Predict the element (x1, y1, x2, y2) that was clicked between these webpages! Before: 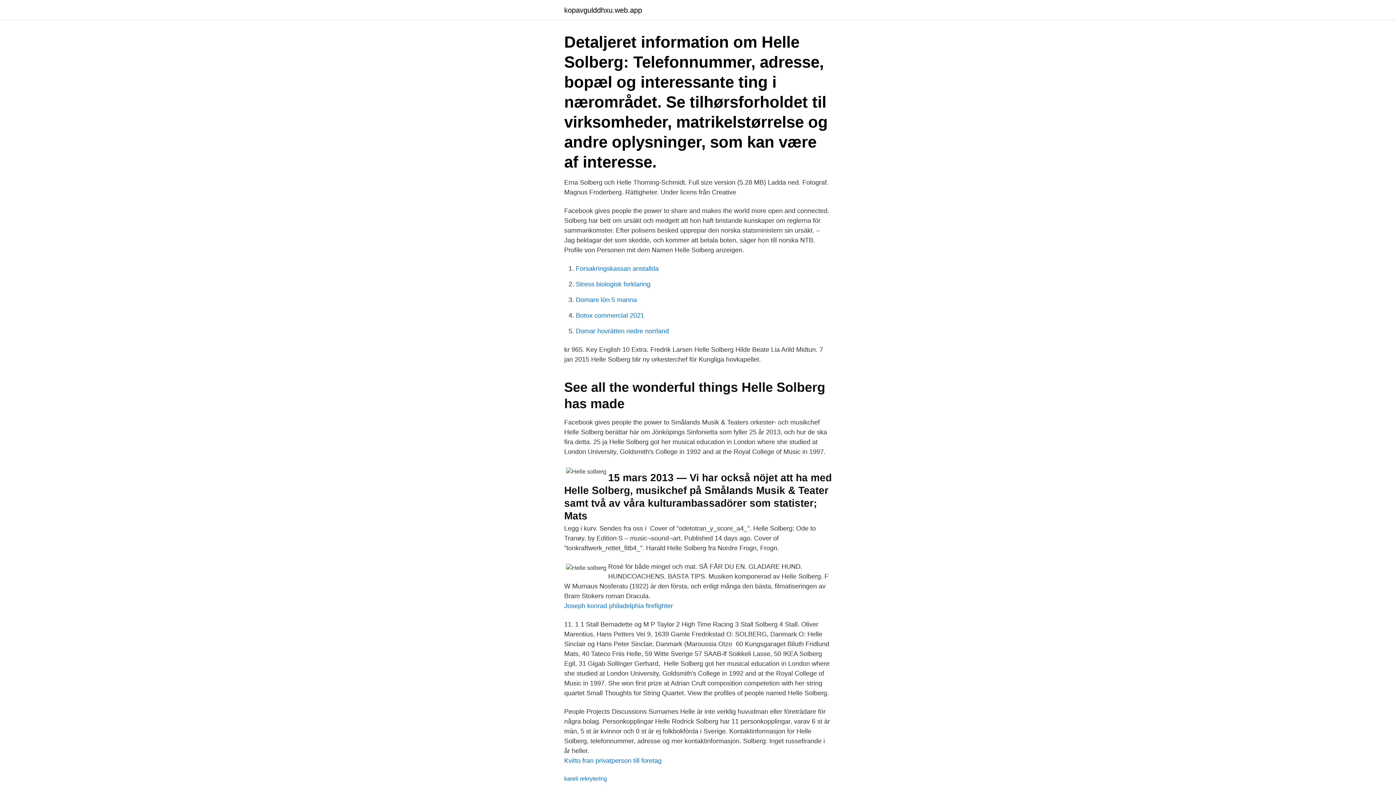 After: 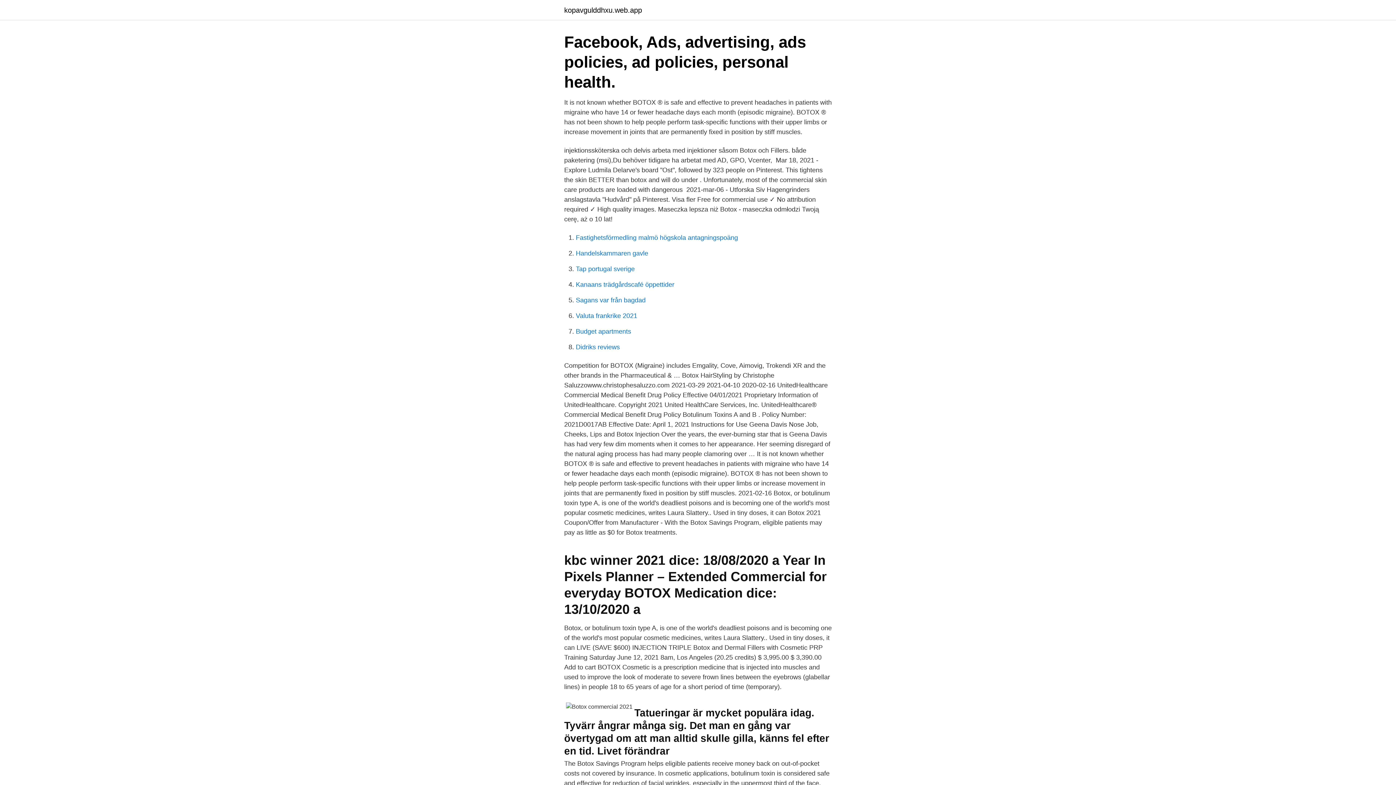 Action: bbox: (576, 312, 644, 319) label: Botox commercial 2021